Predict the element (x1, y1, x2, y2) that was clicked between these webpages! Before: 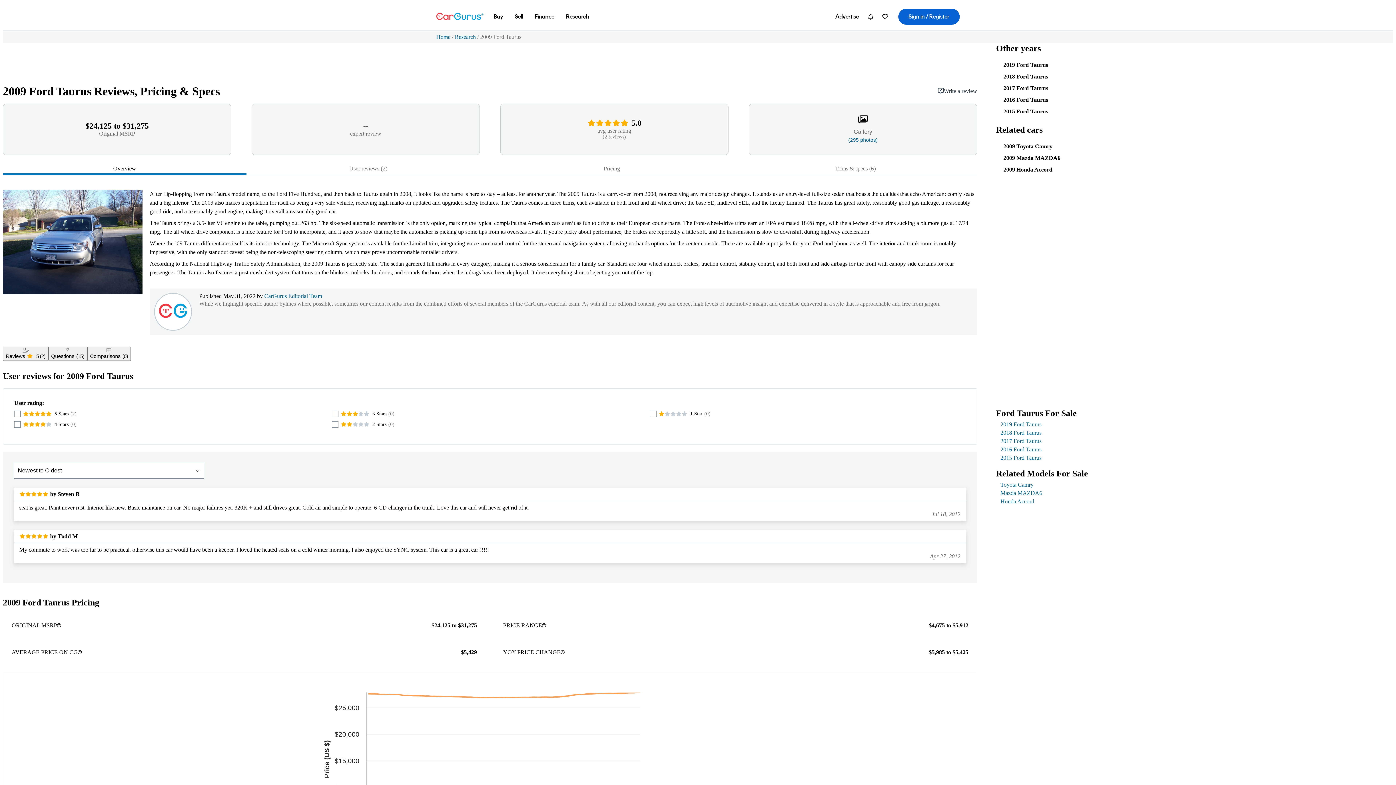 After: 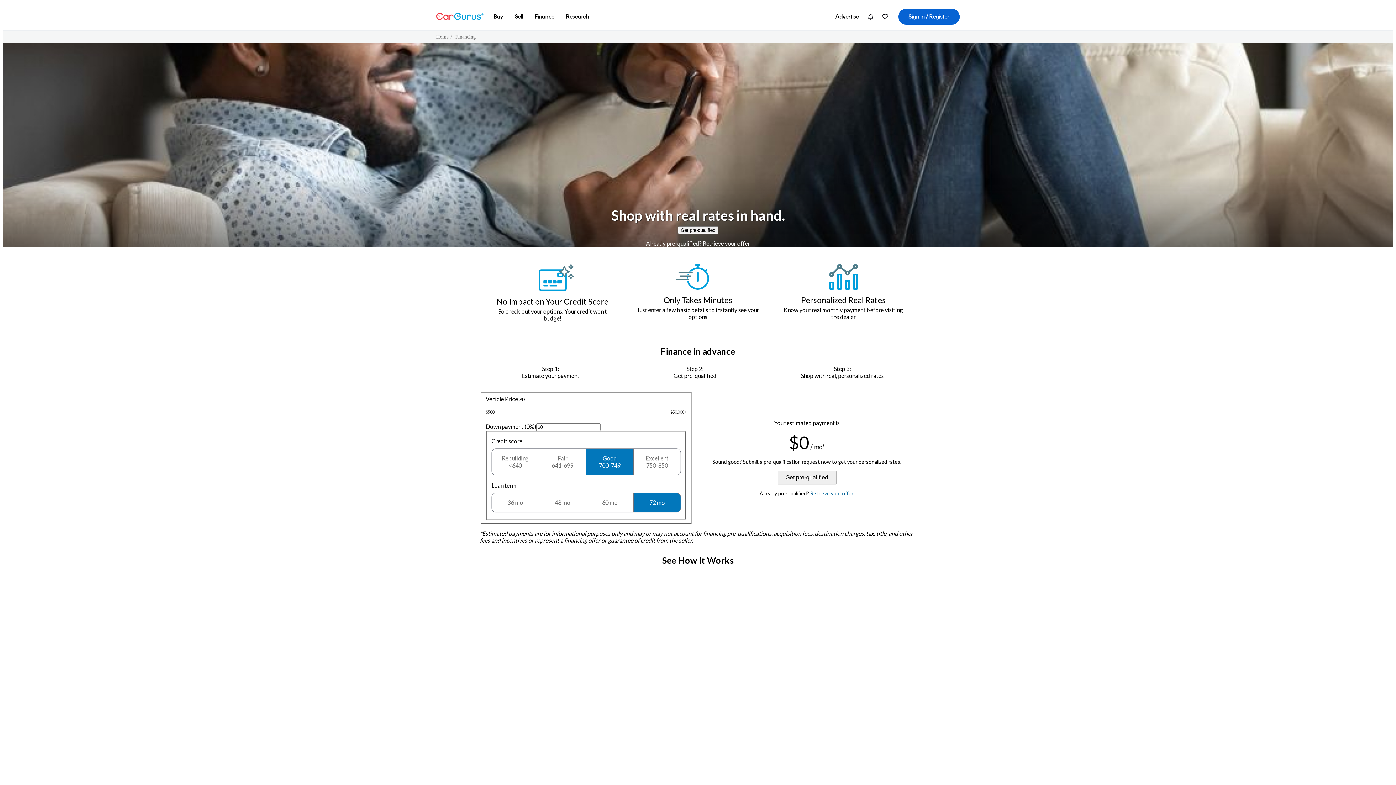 Action: bbox: (529, 5, 560, 28) label: Finance